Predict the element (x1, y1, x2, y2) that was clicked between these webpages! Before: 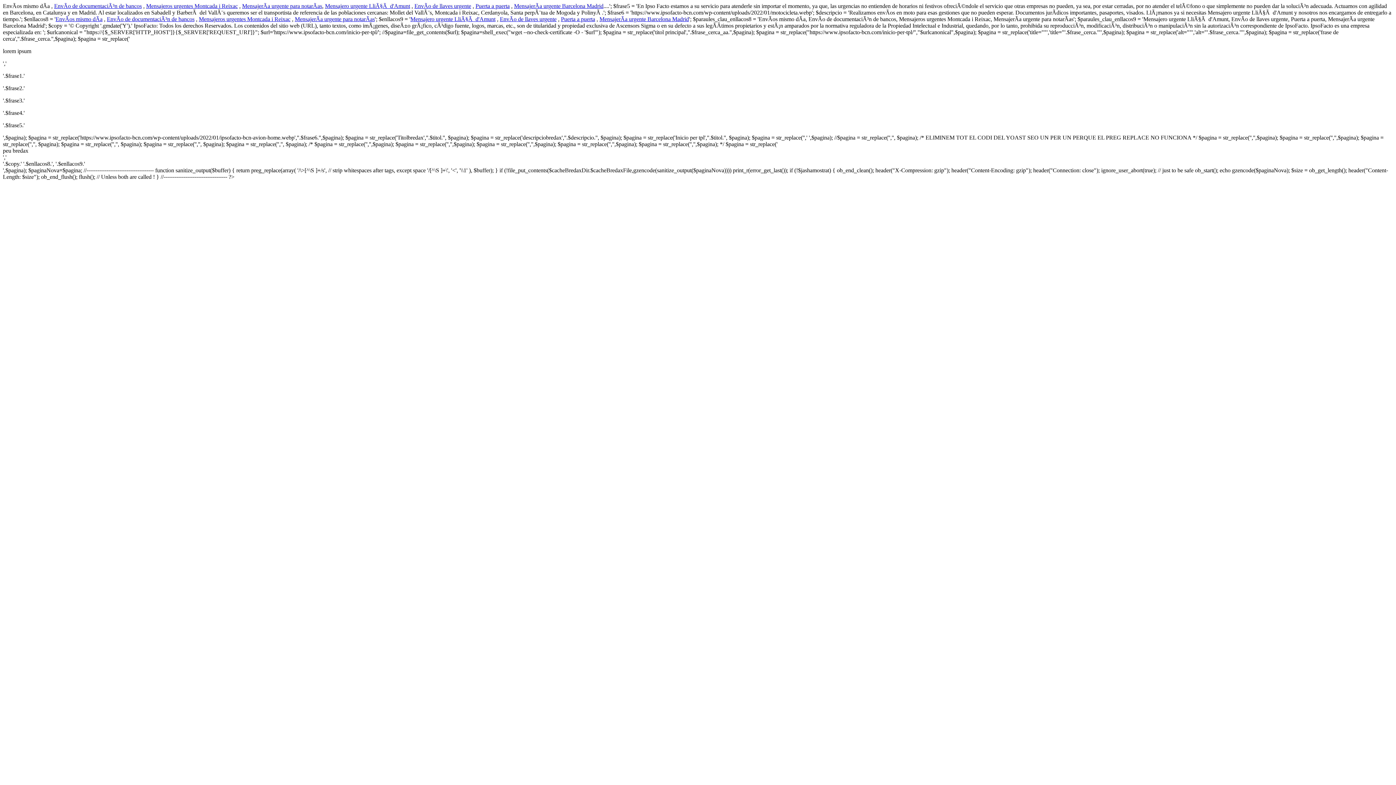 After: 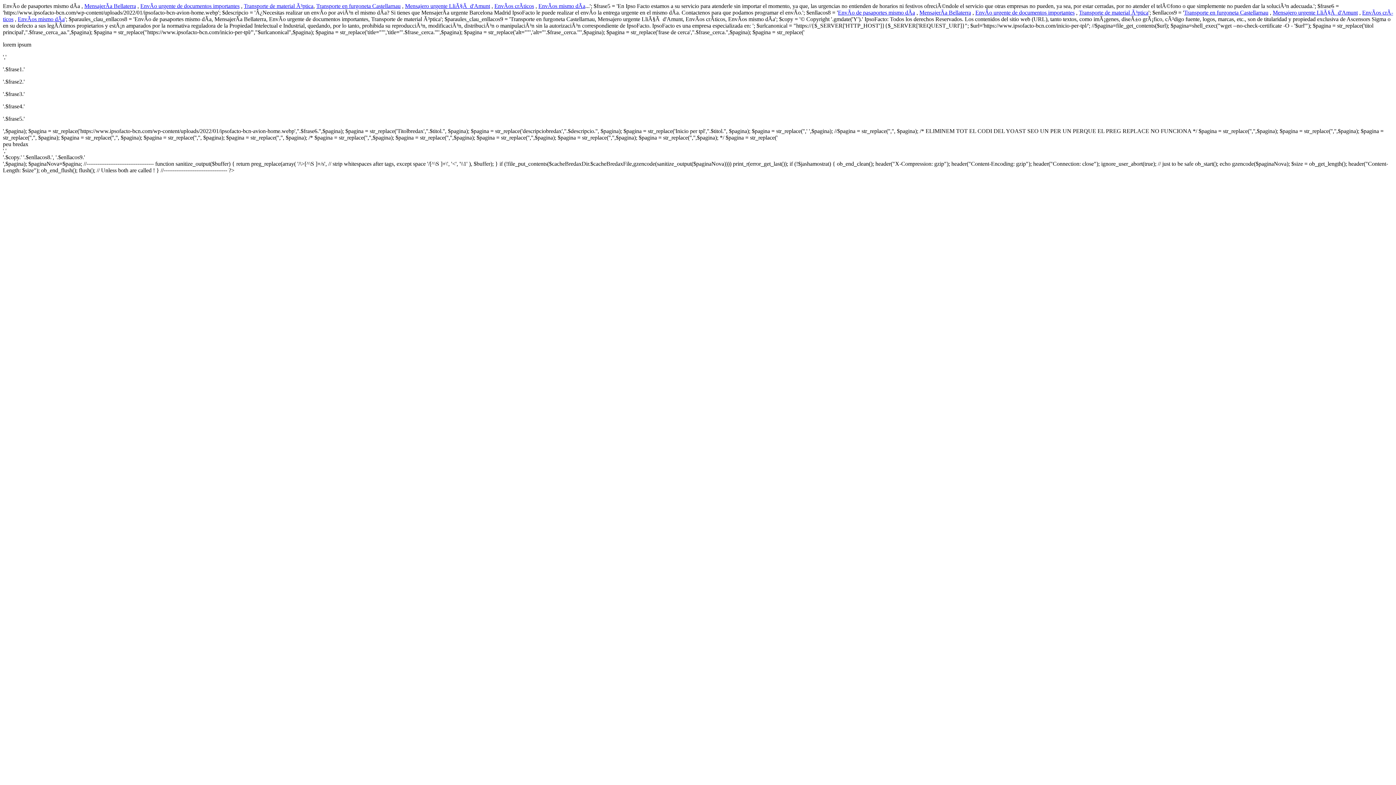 Action: label: MensajerÃ­a urgente Barcelona Madrid bbox: (514, 2, 603, 9)